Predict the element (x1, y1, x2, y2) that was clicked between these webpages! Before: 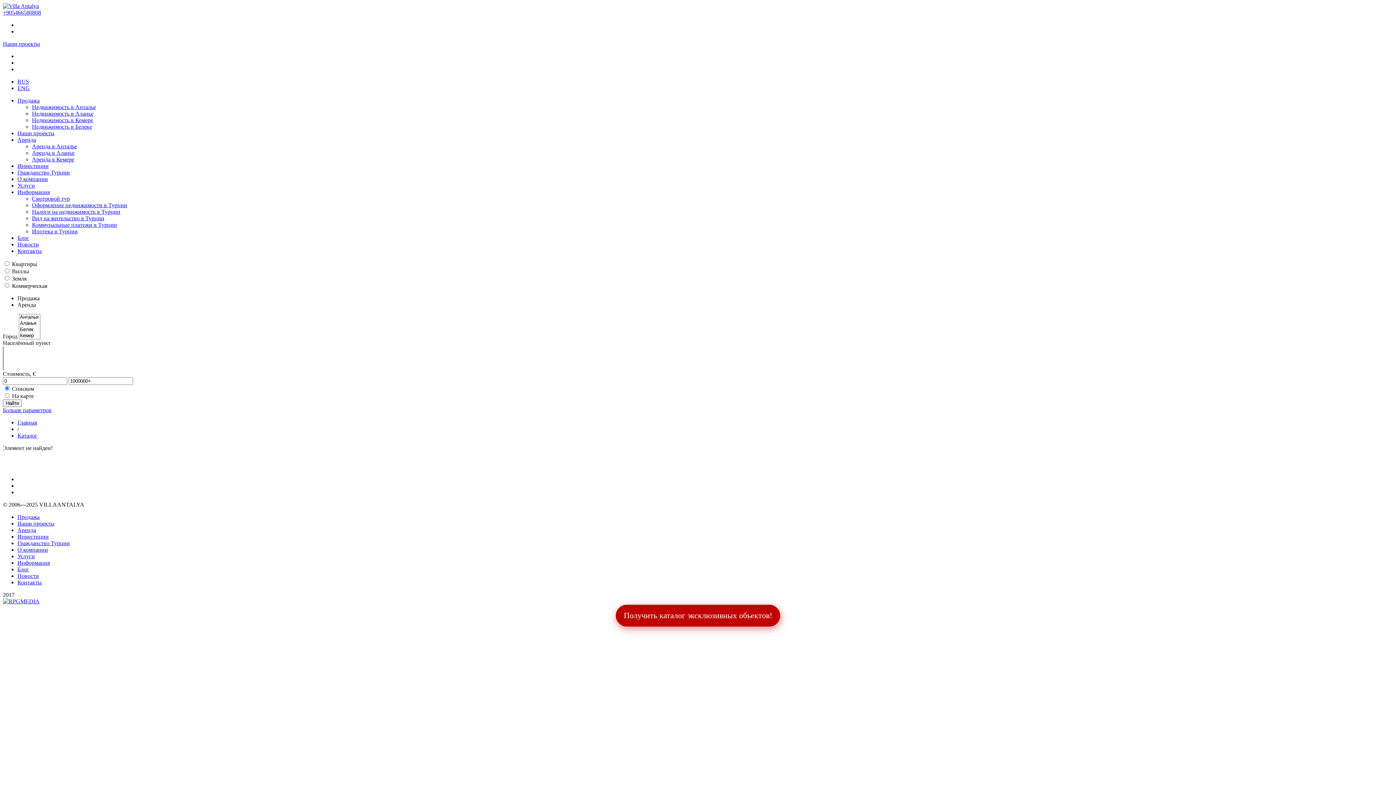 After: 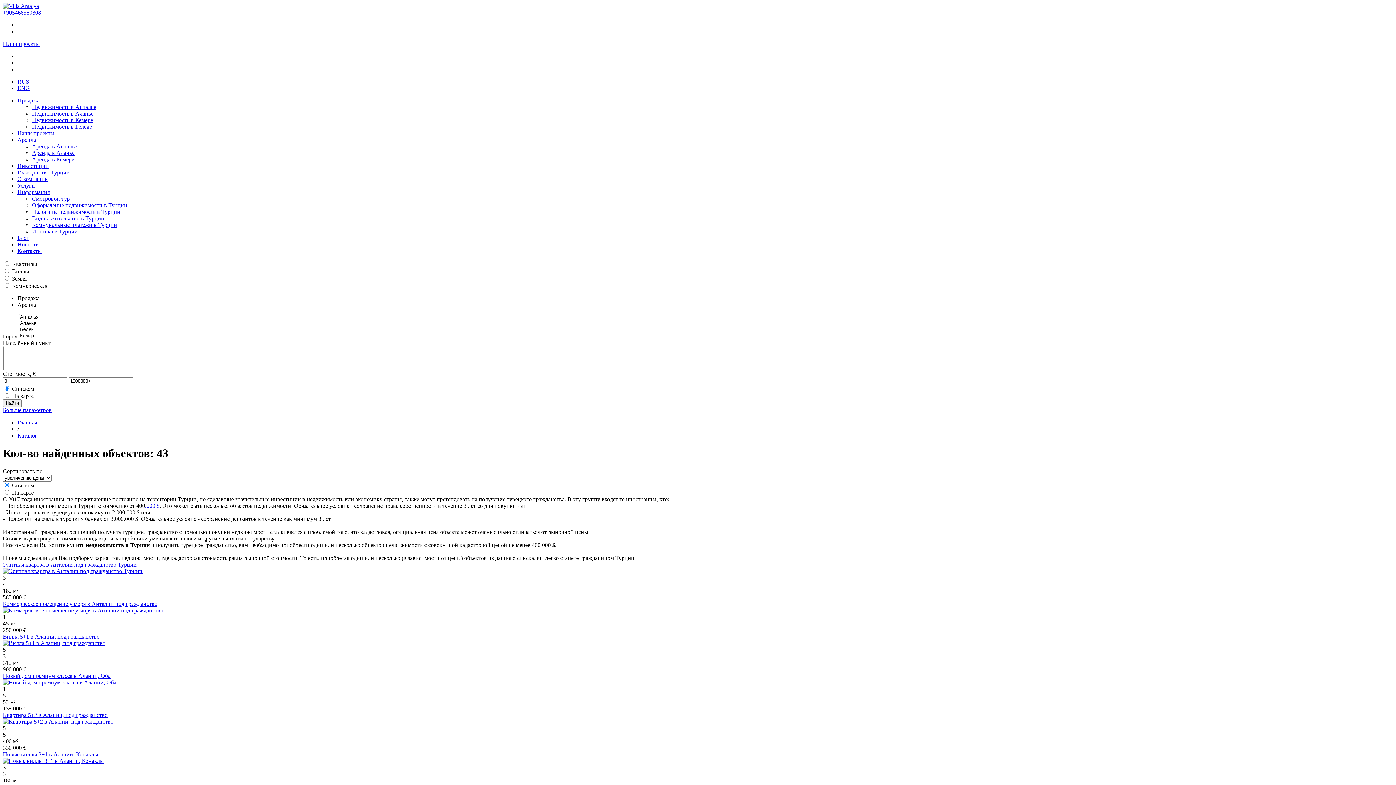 Action: bbox: (17, 540, 69, 546) label: Гражданство Турции